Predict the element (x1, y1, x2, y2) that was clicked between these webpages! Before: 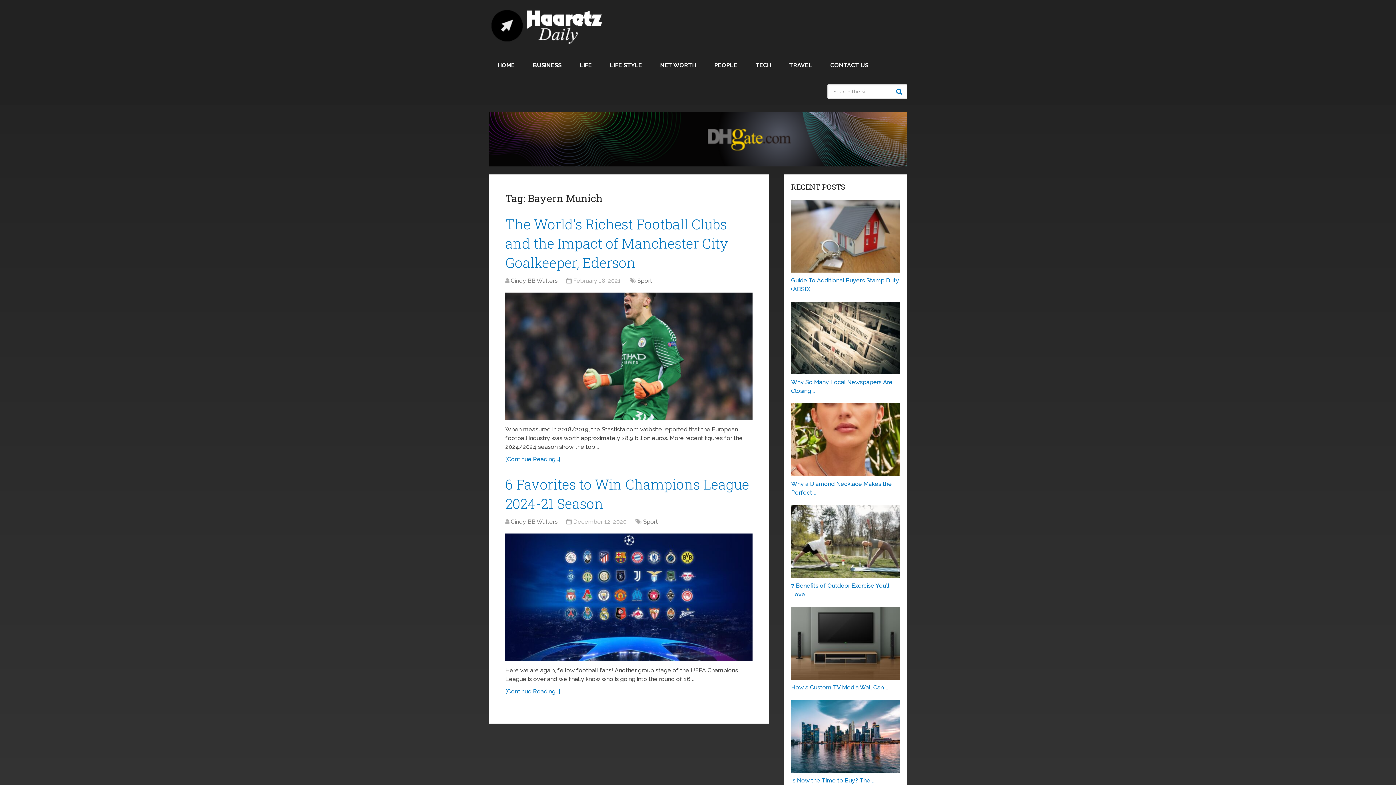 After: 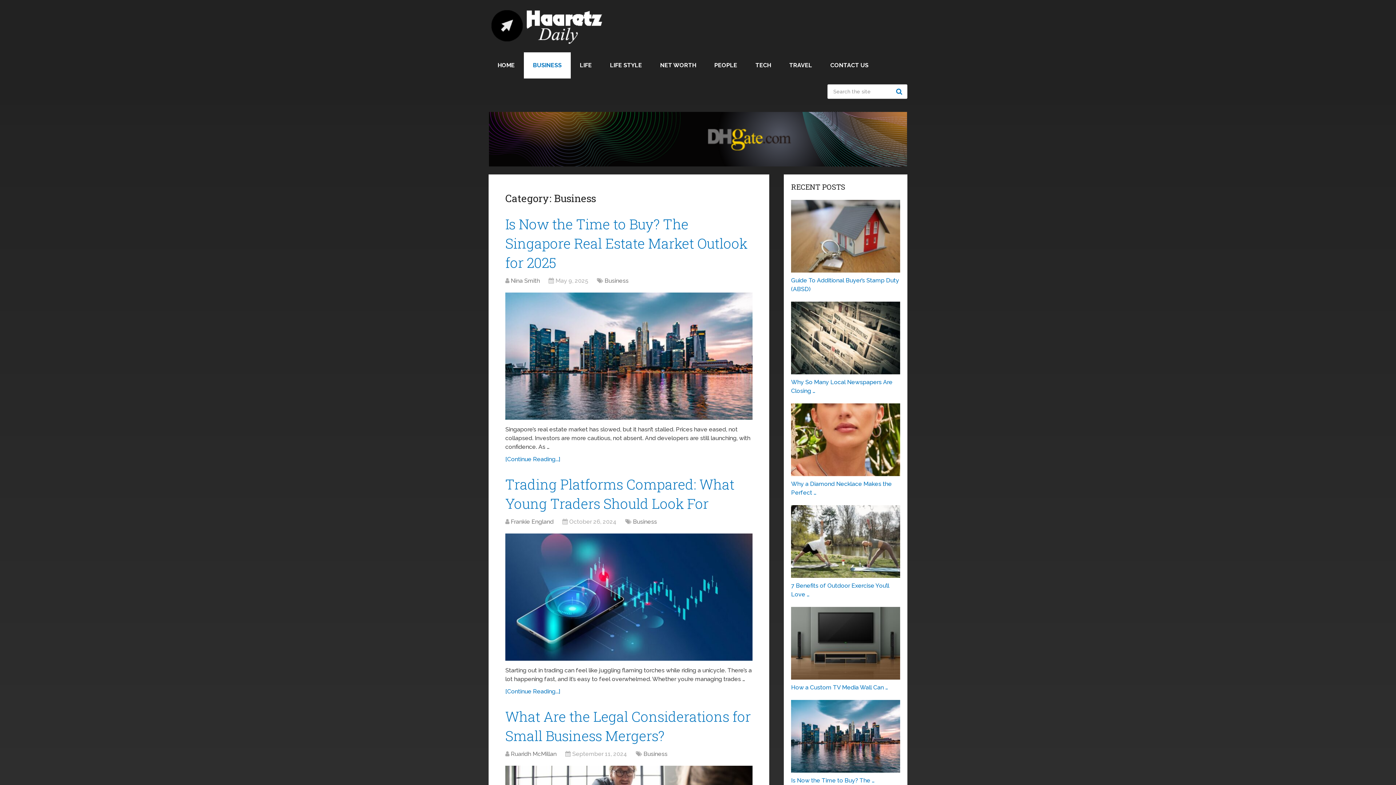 Action: bbox: (524, 52, 570, 78) label: BUSINESS